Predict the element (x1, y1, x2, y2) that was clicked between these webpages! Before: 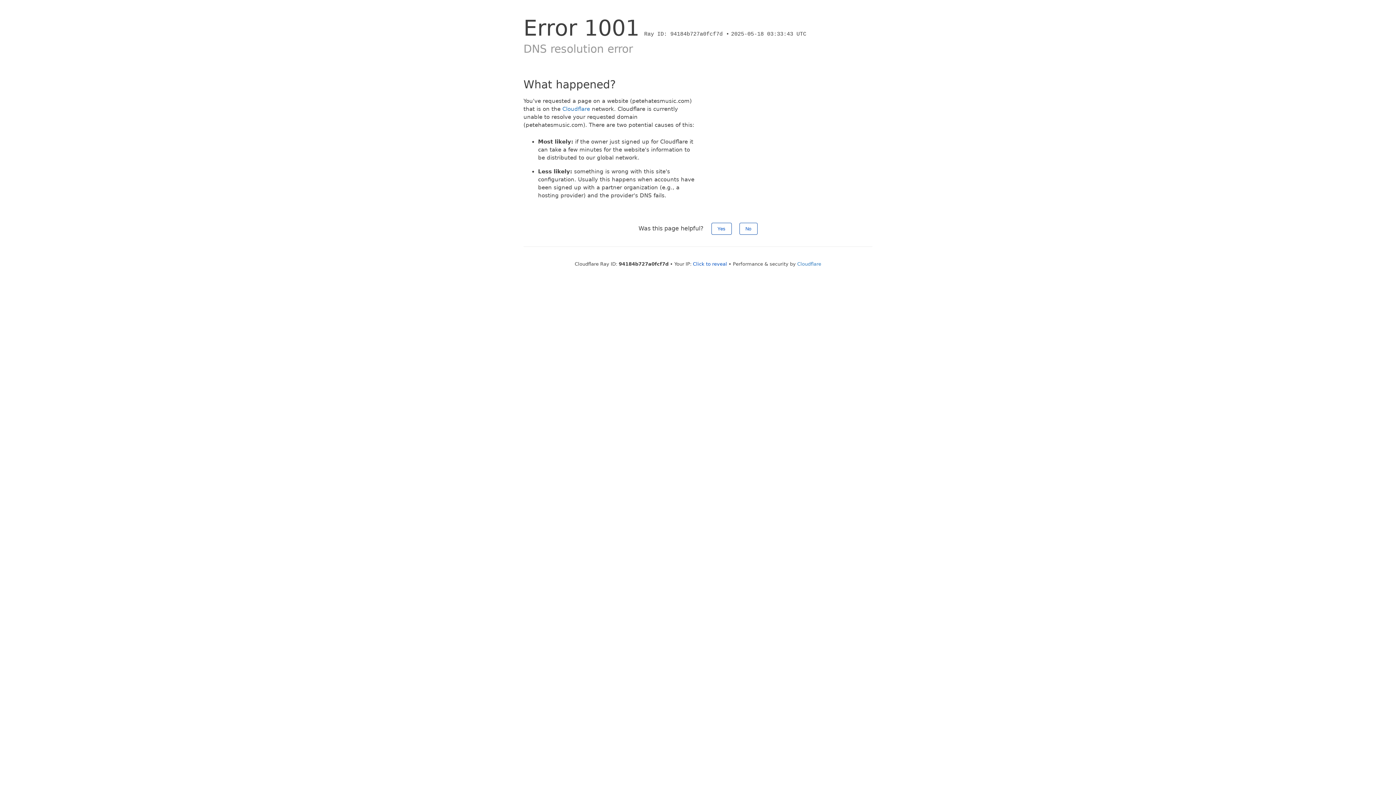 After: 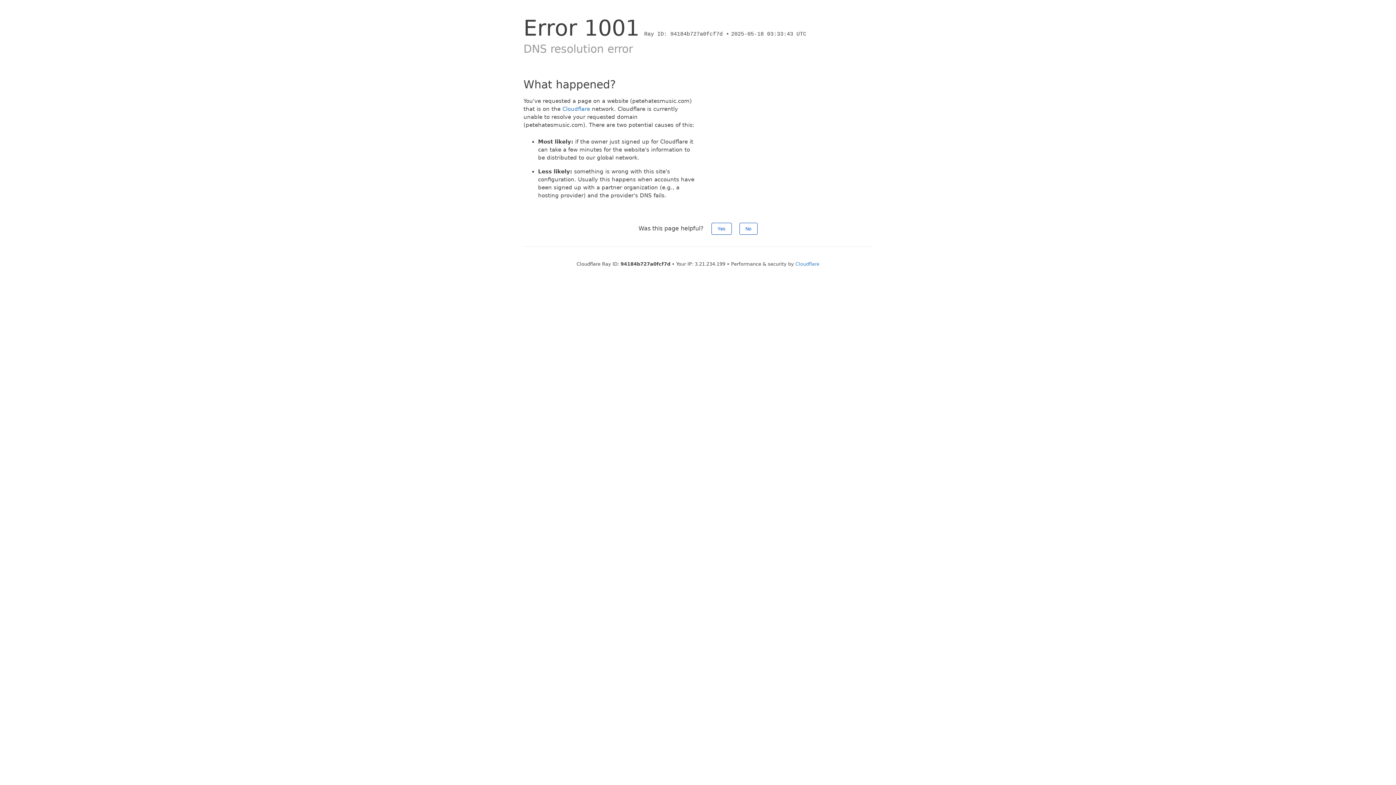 Action: bbox: (693, 261, 727, 266) label: Click to reveal